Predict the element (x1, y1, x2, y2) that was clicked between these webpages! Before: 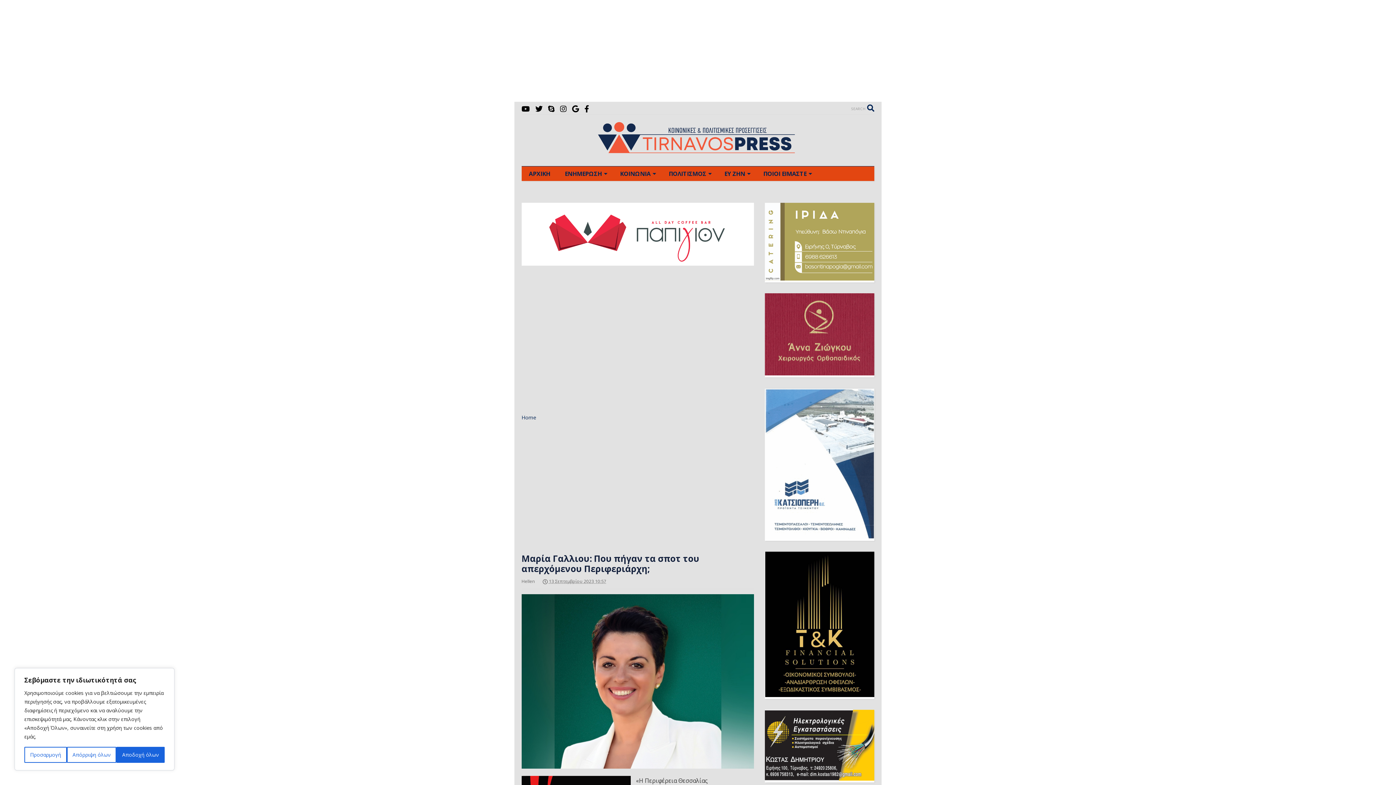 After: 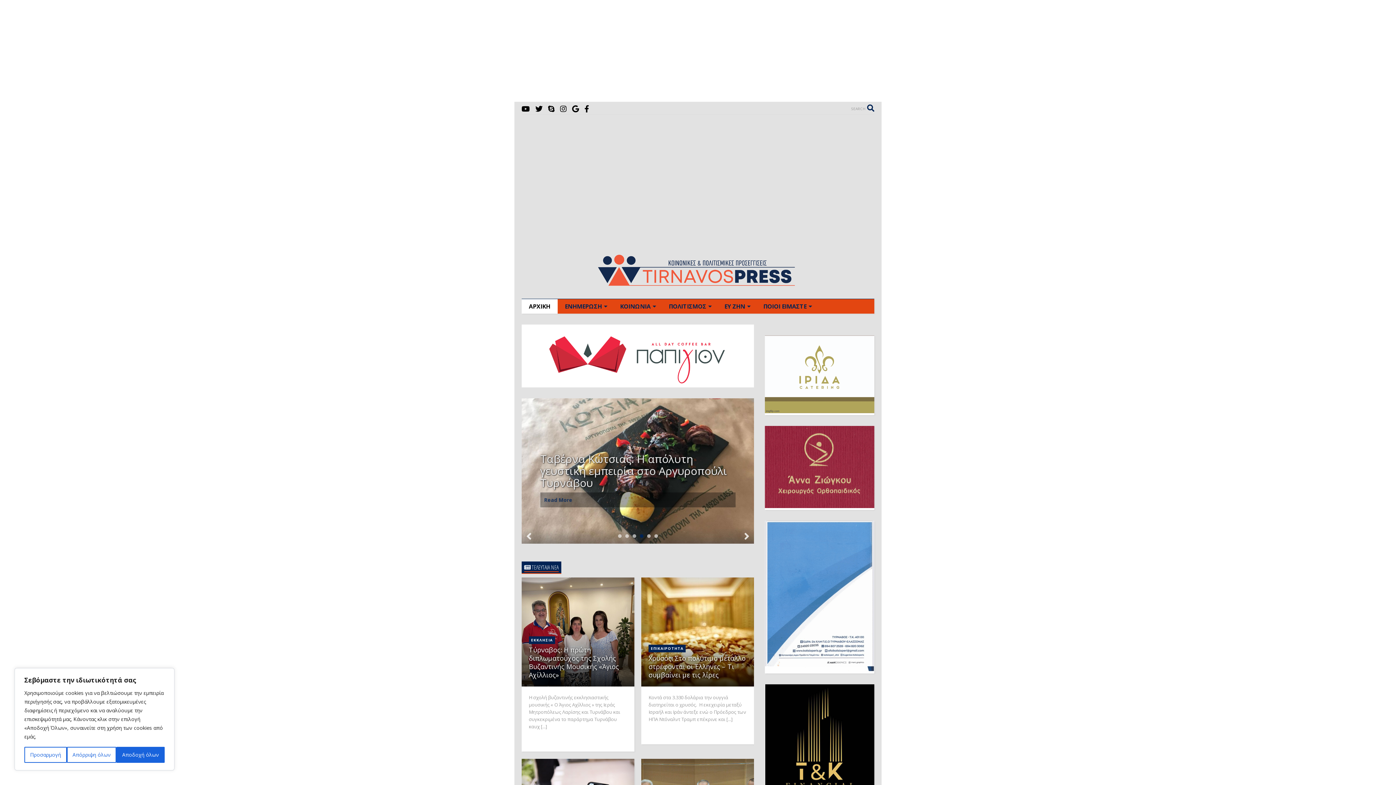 Action: bbox: (598, 145, 798, 158)